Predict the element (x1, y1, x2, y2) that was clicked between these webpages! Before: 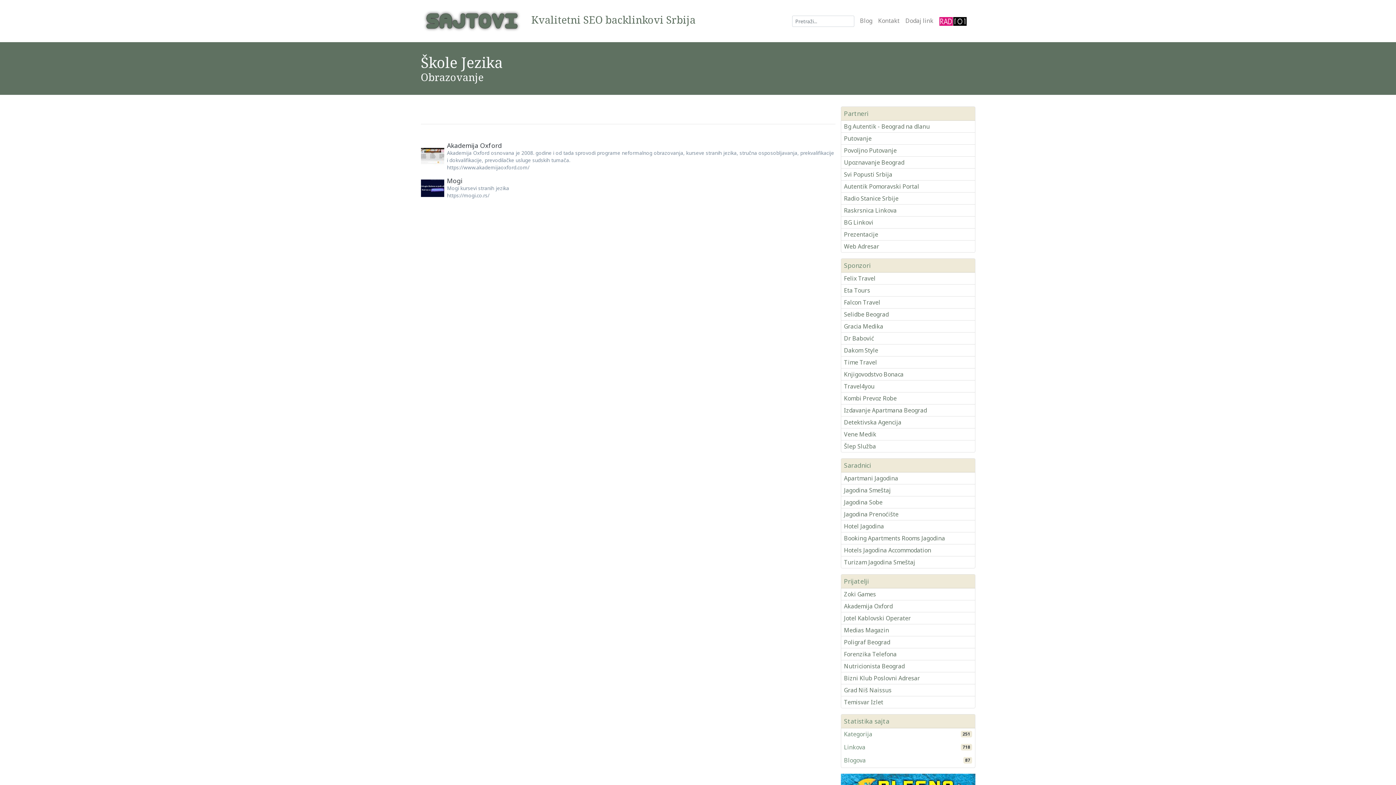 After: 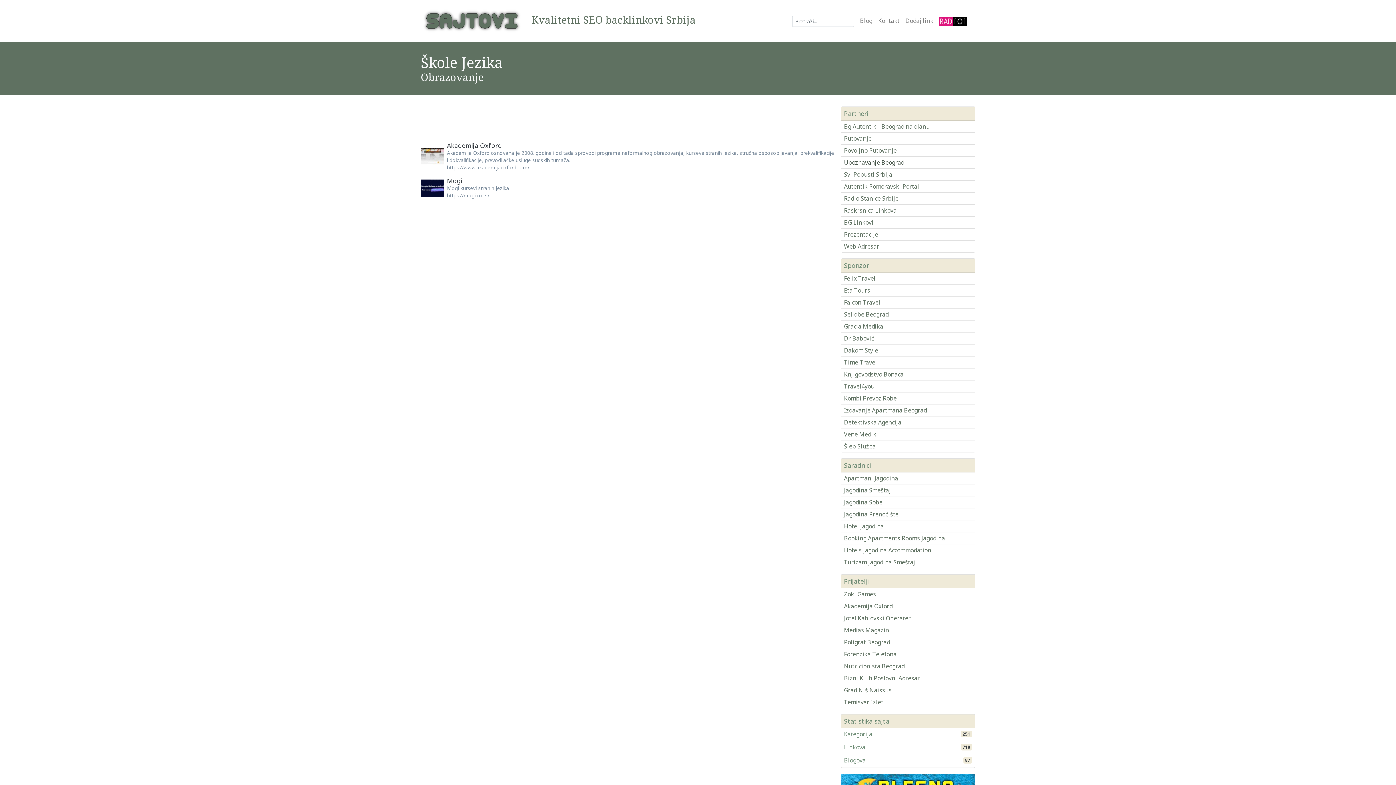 Action: bbox: (844, 158, 904, 166) label: Upoznavanje Beograd